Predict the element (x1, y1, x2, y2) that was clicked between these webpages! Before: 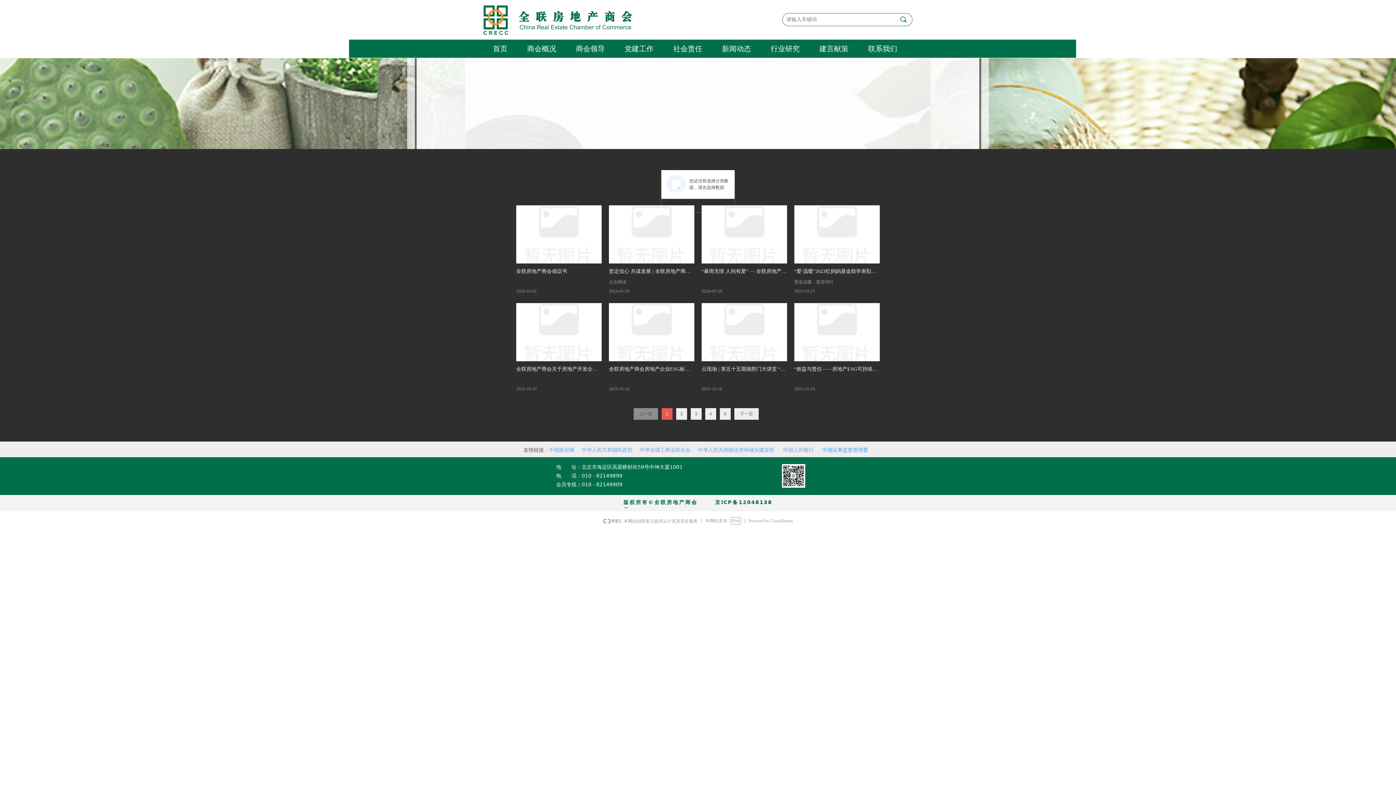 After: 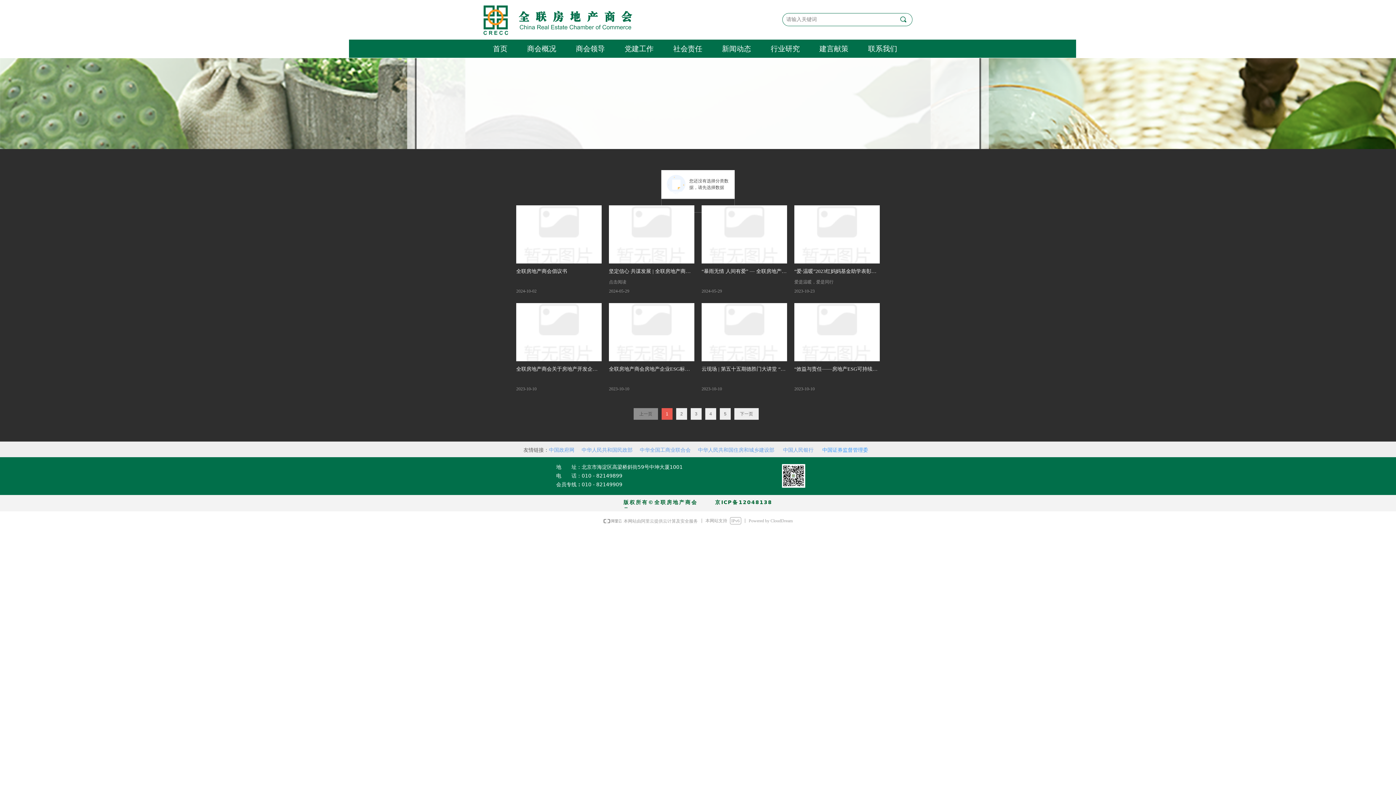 Action: bbox: (782, 464, 805, 488)